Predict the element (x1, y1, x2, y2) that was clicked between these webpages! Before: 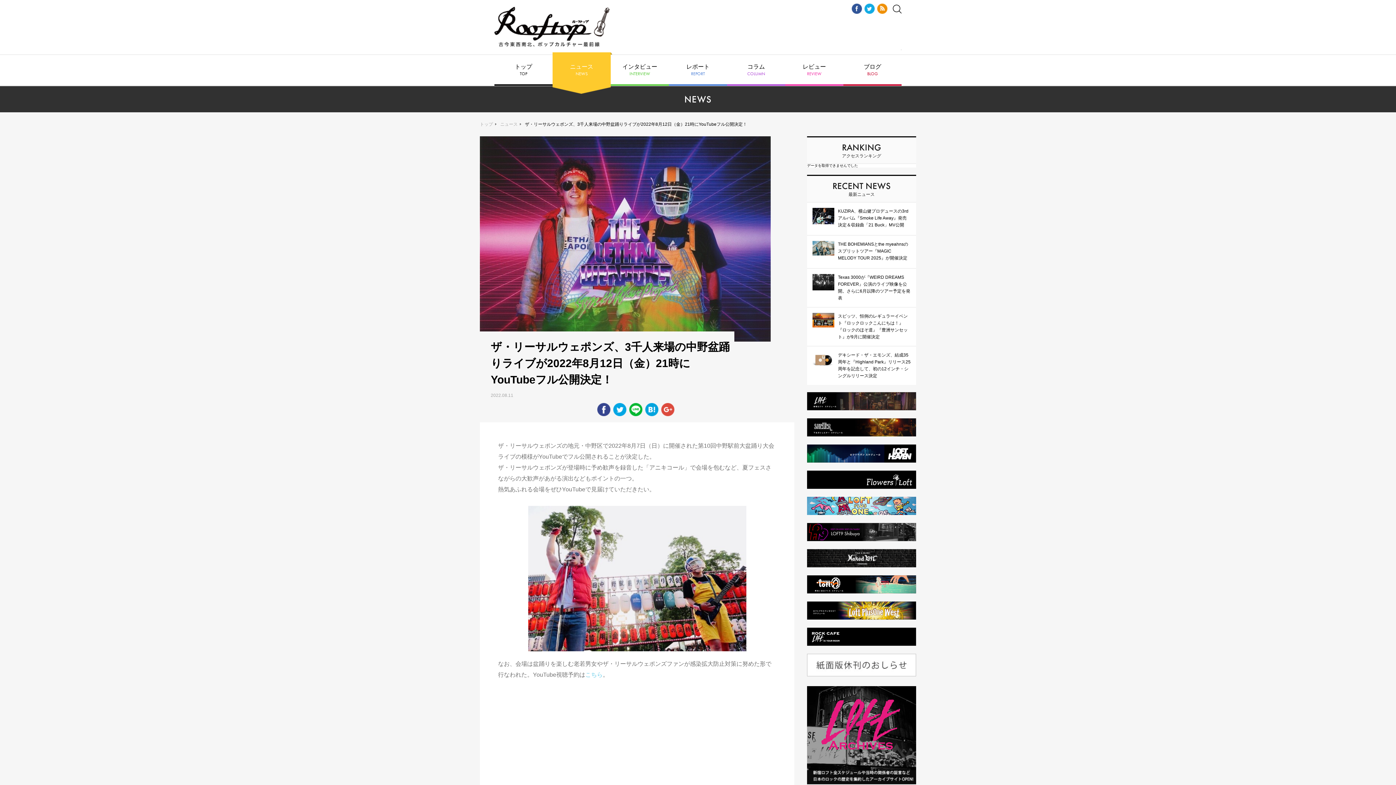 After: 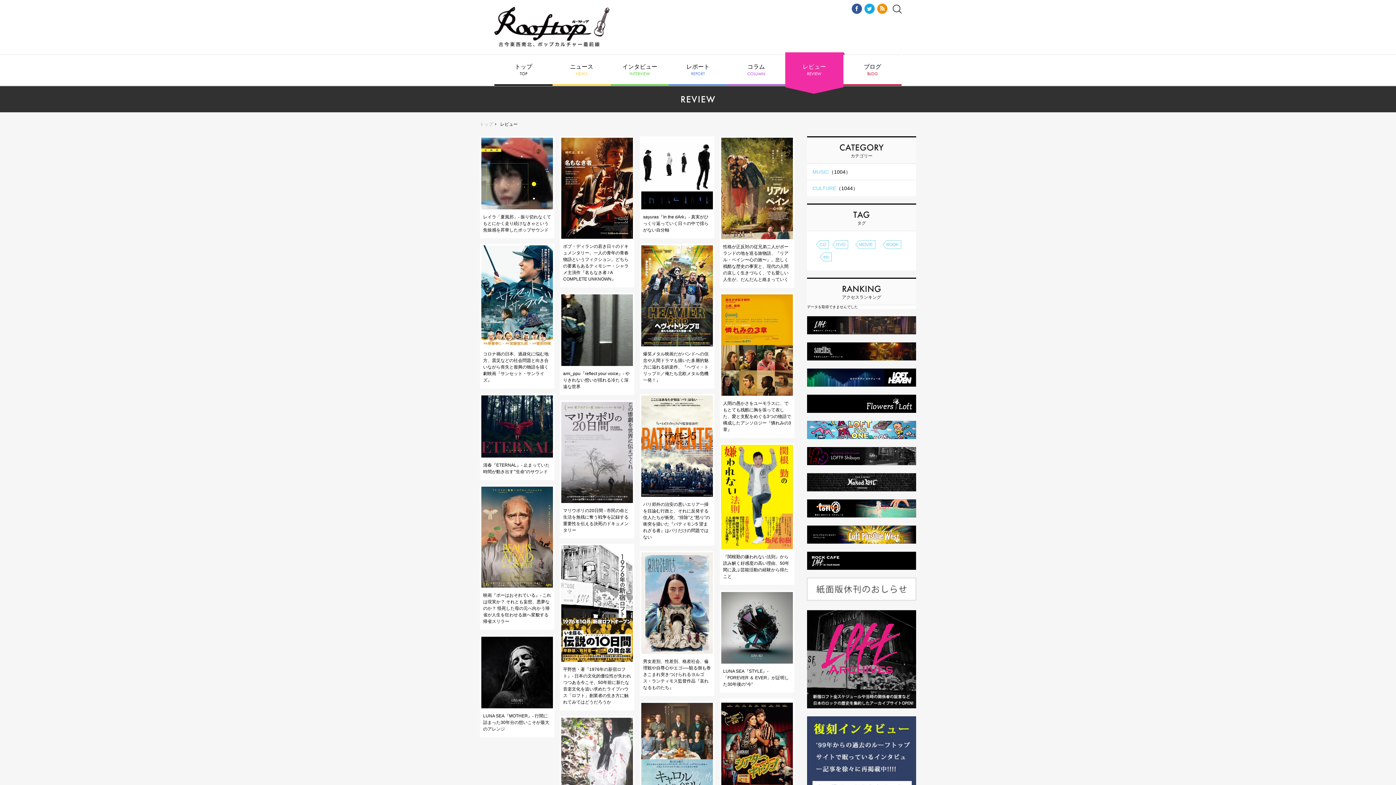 Action: label: レビュー
REVIEW bbox: (785, 54, 843, 85)